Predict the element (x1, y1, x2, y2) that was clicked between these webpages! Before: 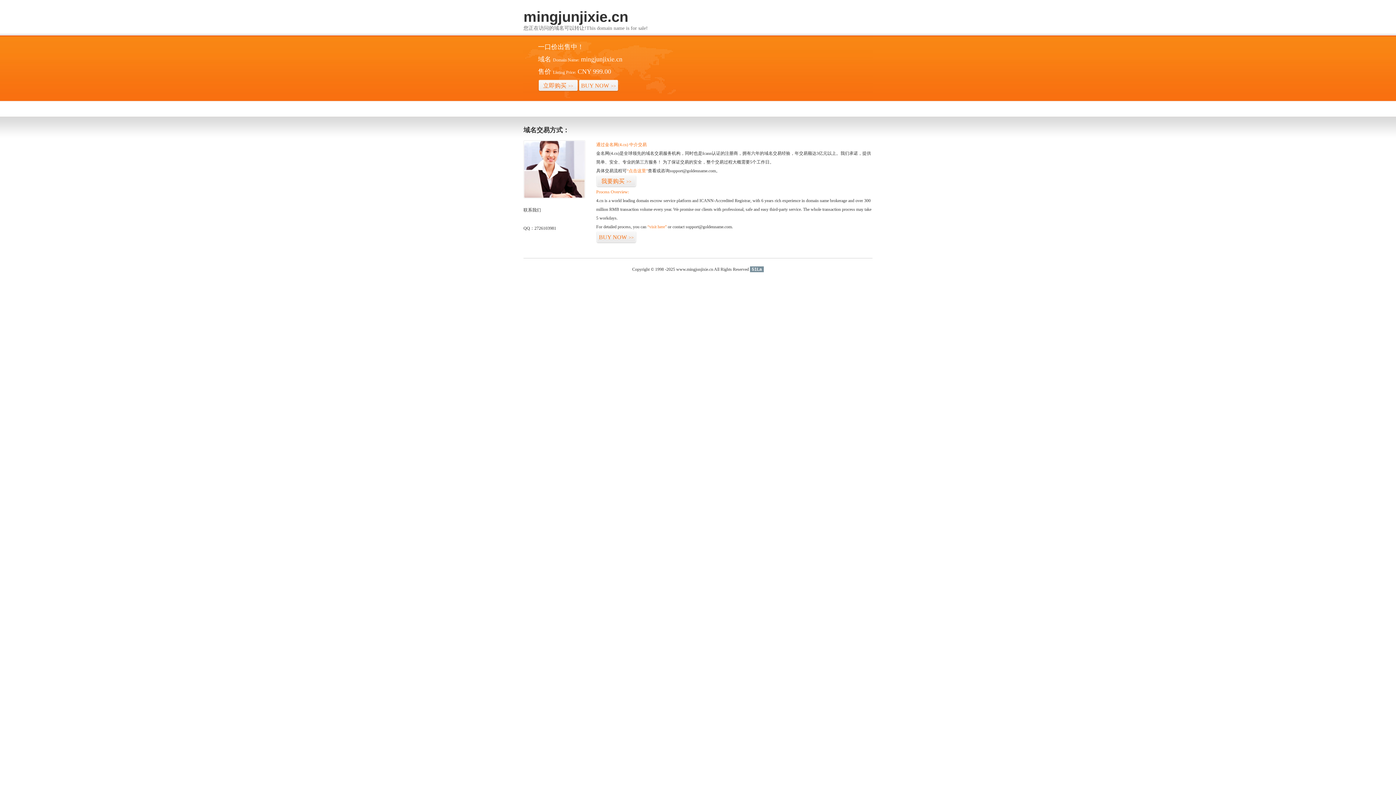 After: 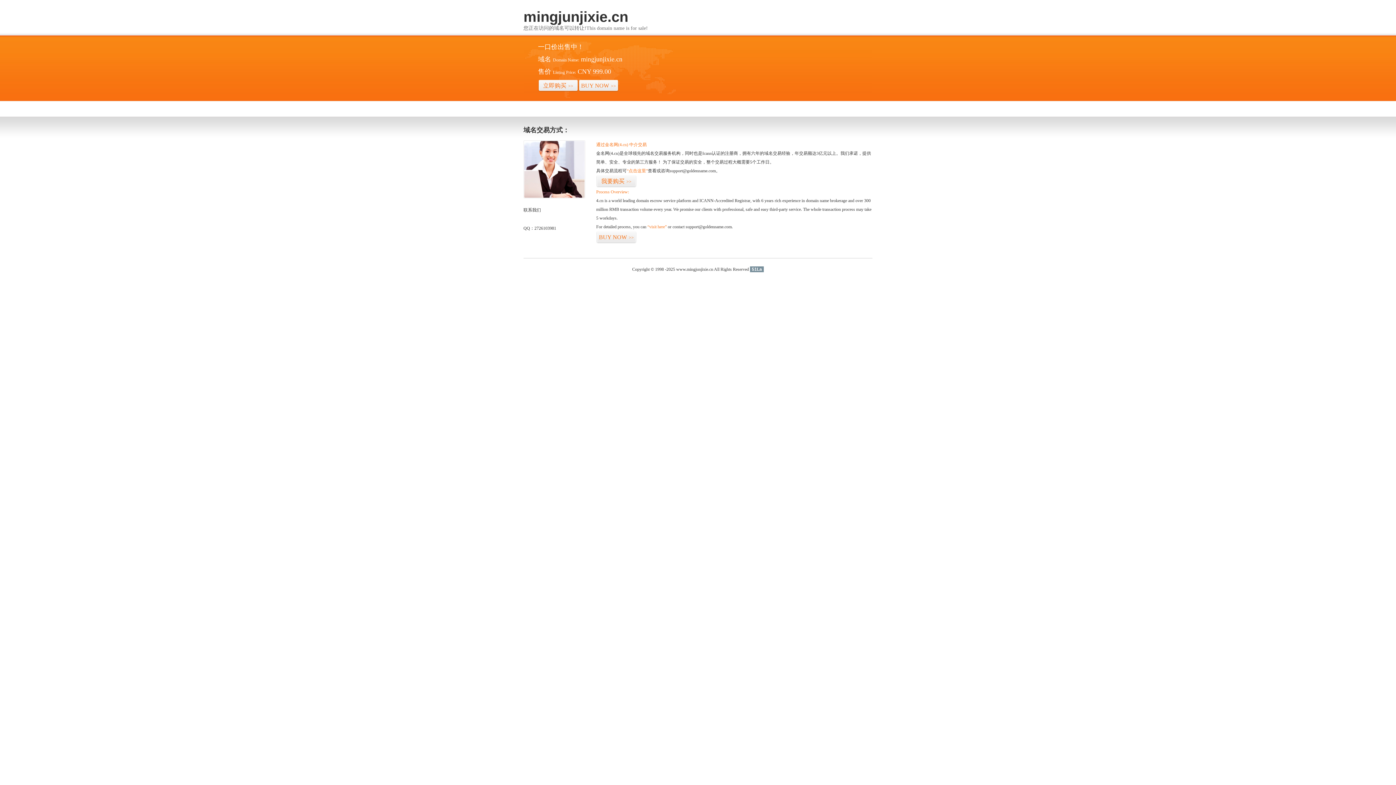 Action: label: 51La bbox: (750, 266, 764, 272)